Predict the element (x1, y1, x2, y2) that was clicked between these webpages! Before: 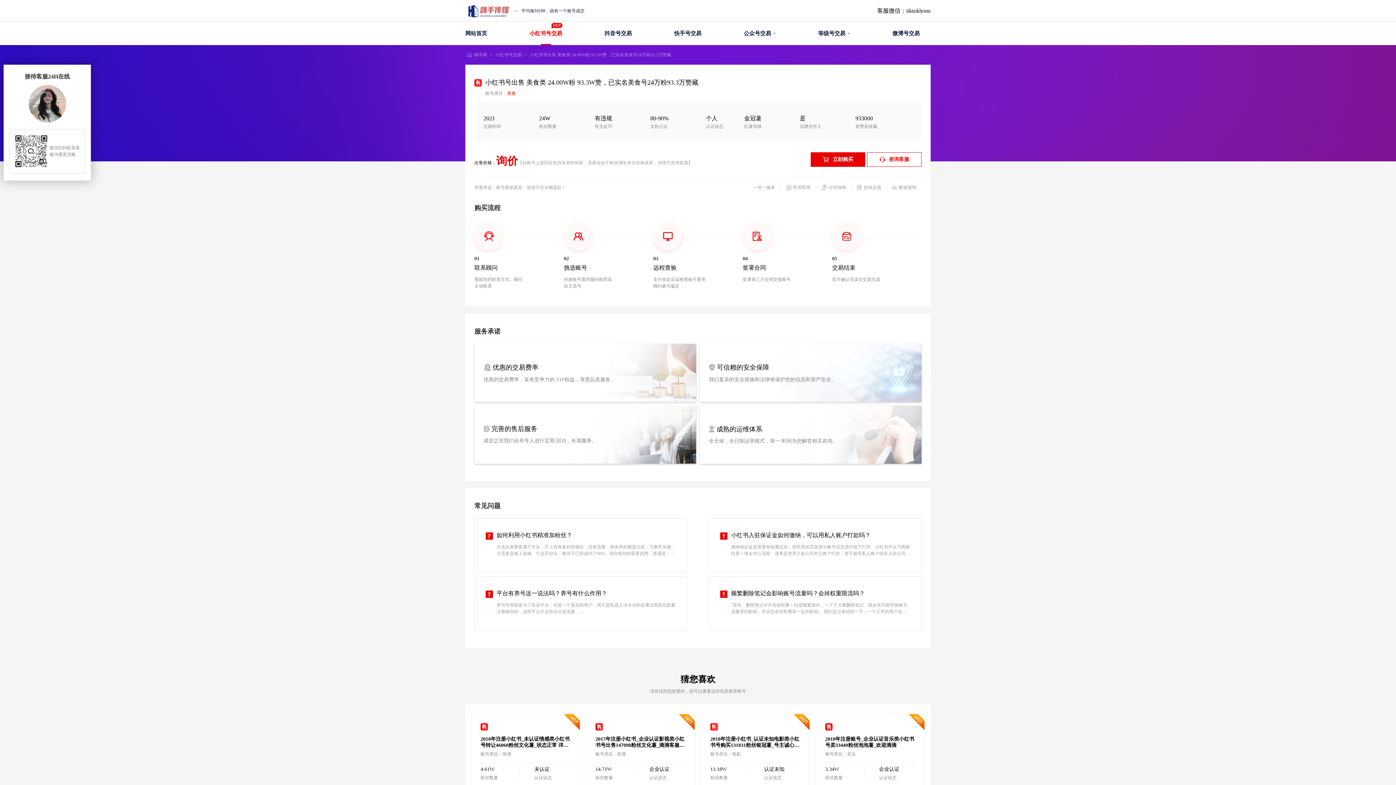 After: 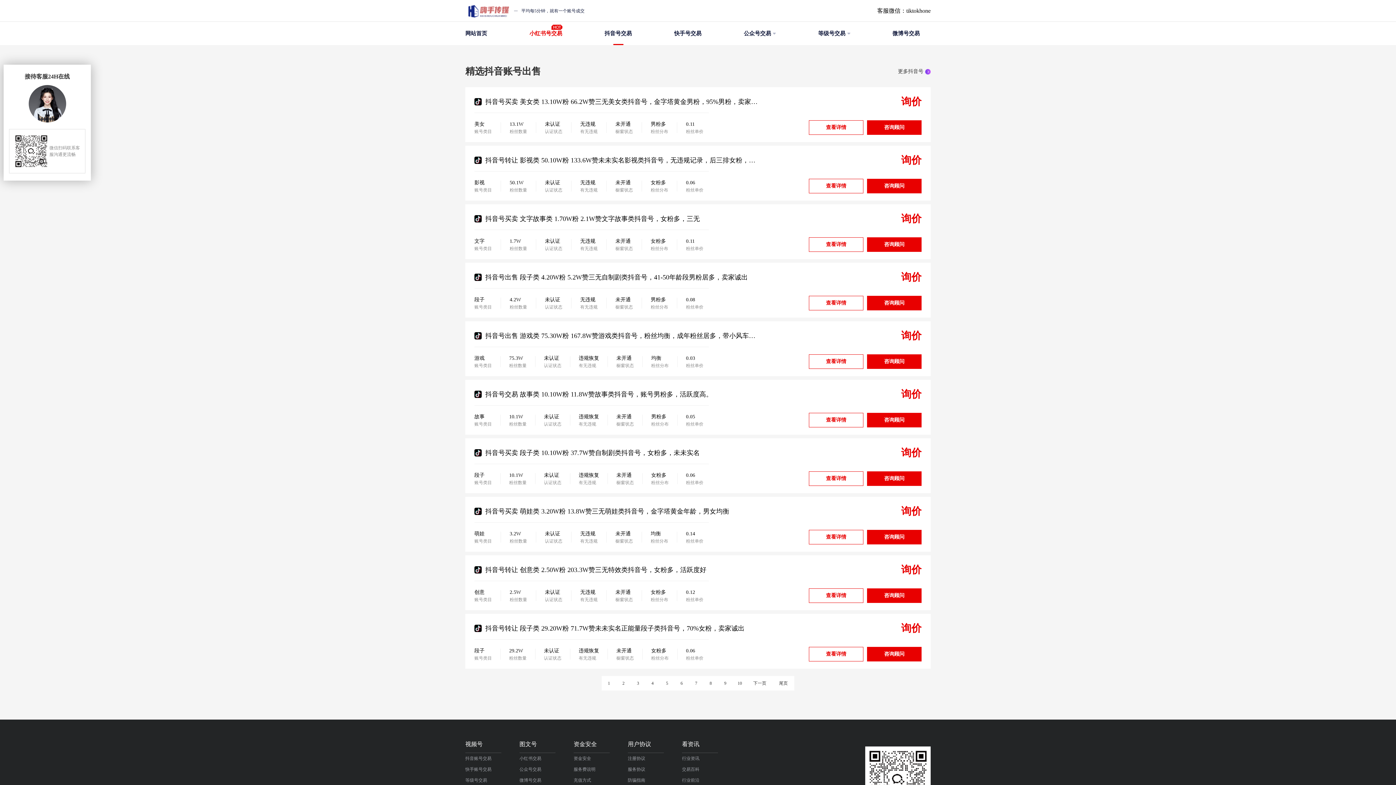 Action: label: 抖音号交易 bbox: (604, 21, 632, 45)